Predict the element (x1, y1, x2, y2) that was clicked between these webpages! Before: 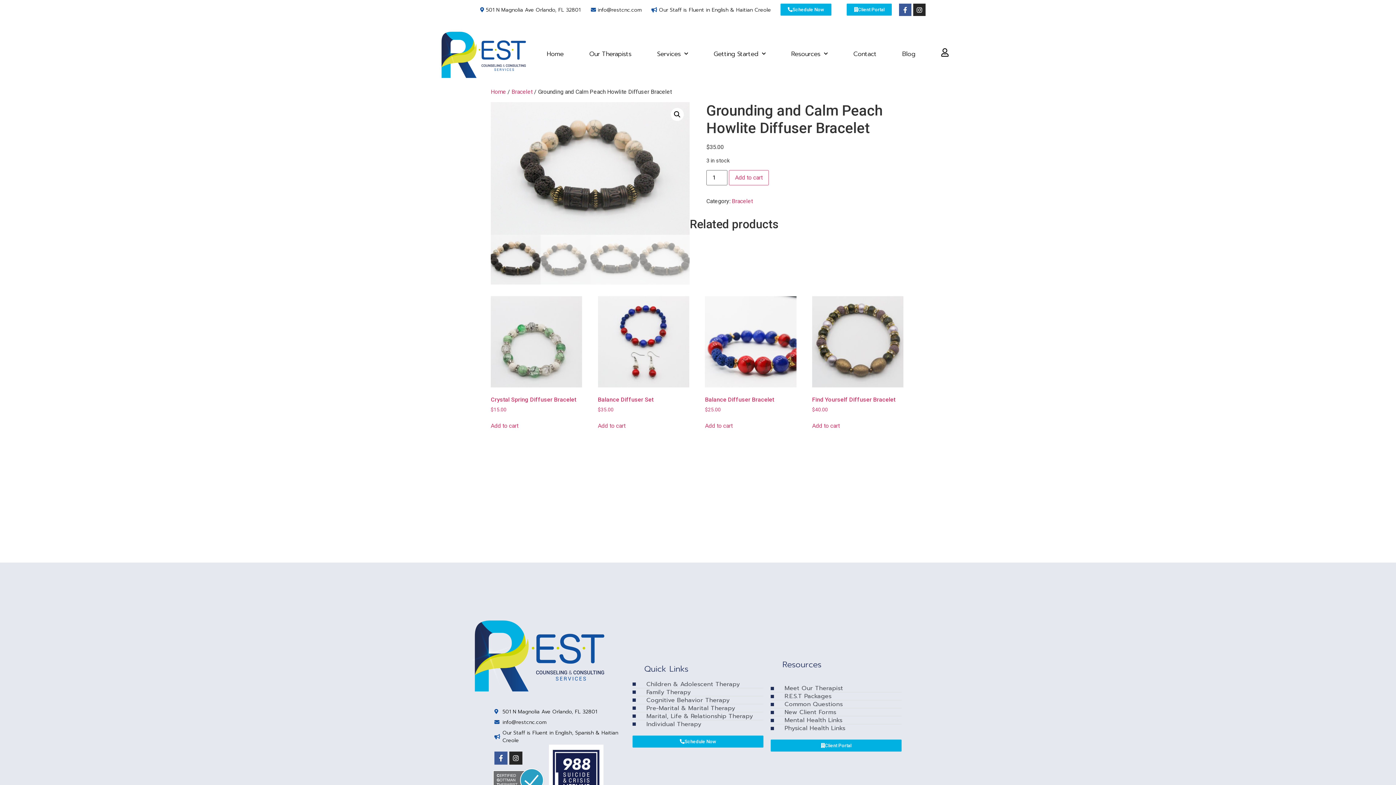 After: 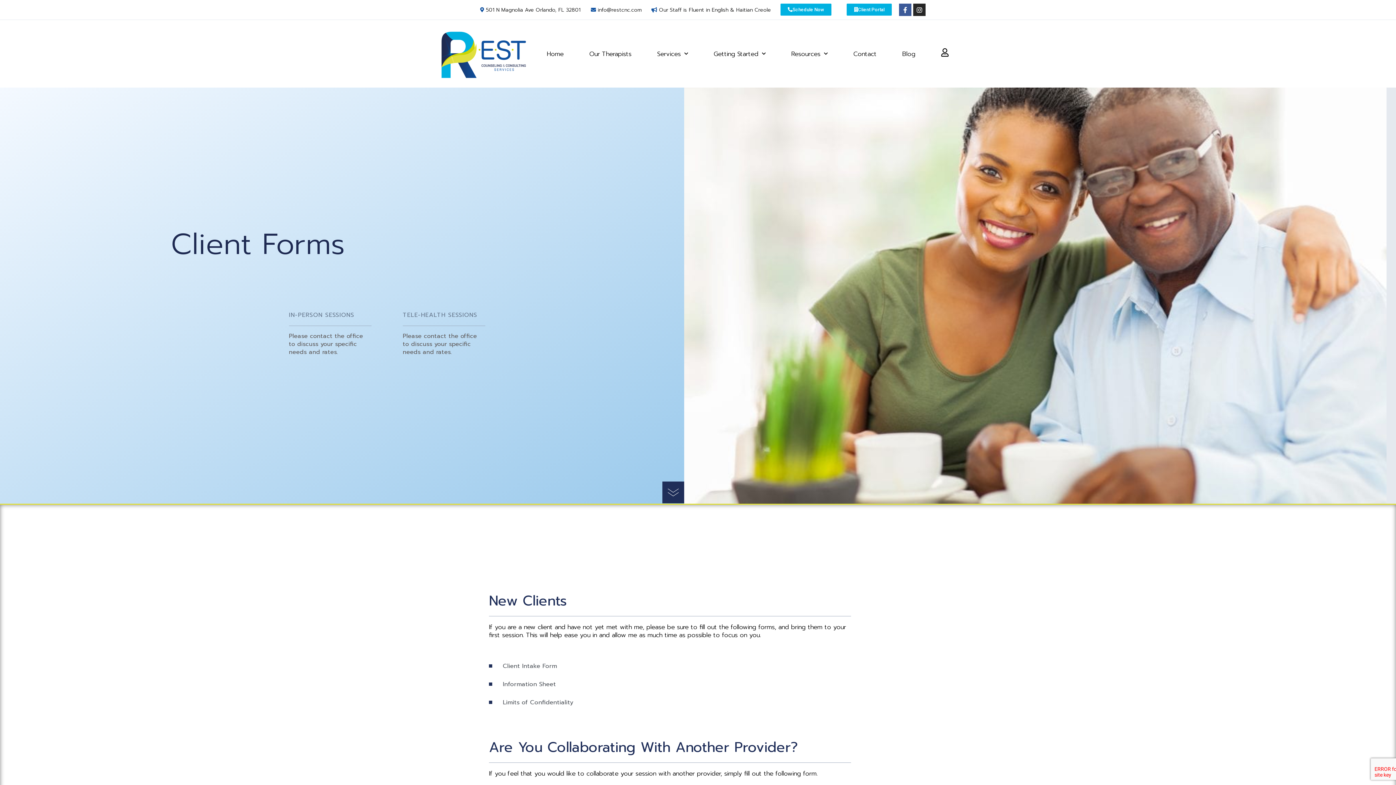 Action: label: New Client Forms bbox: (770, 708, 901, 716)